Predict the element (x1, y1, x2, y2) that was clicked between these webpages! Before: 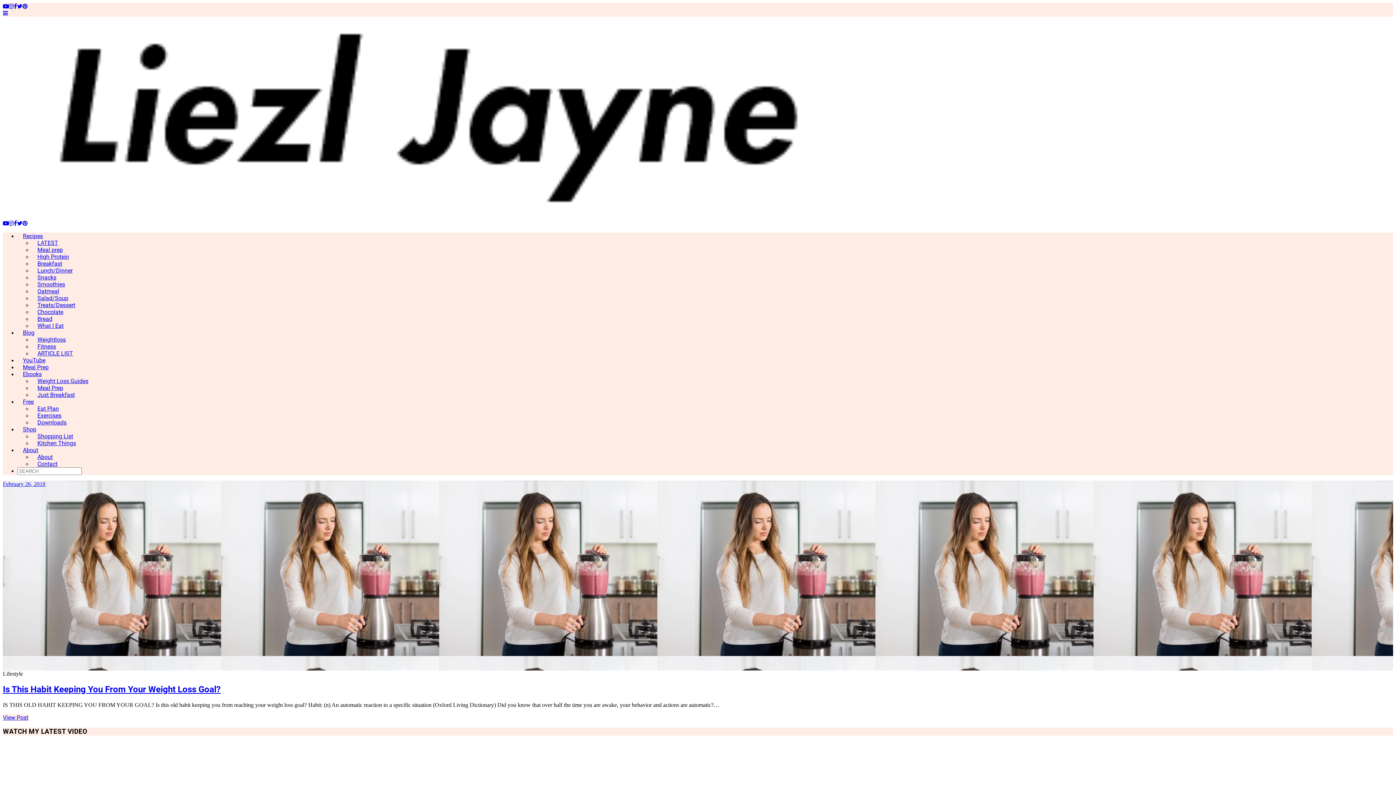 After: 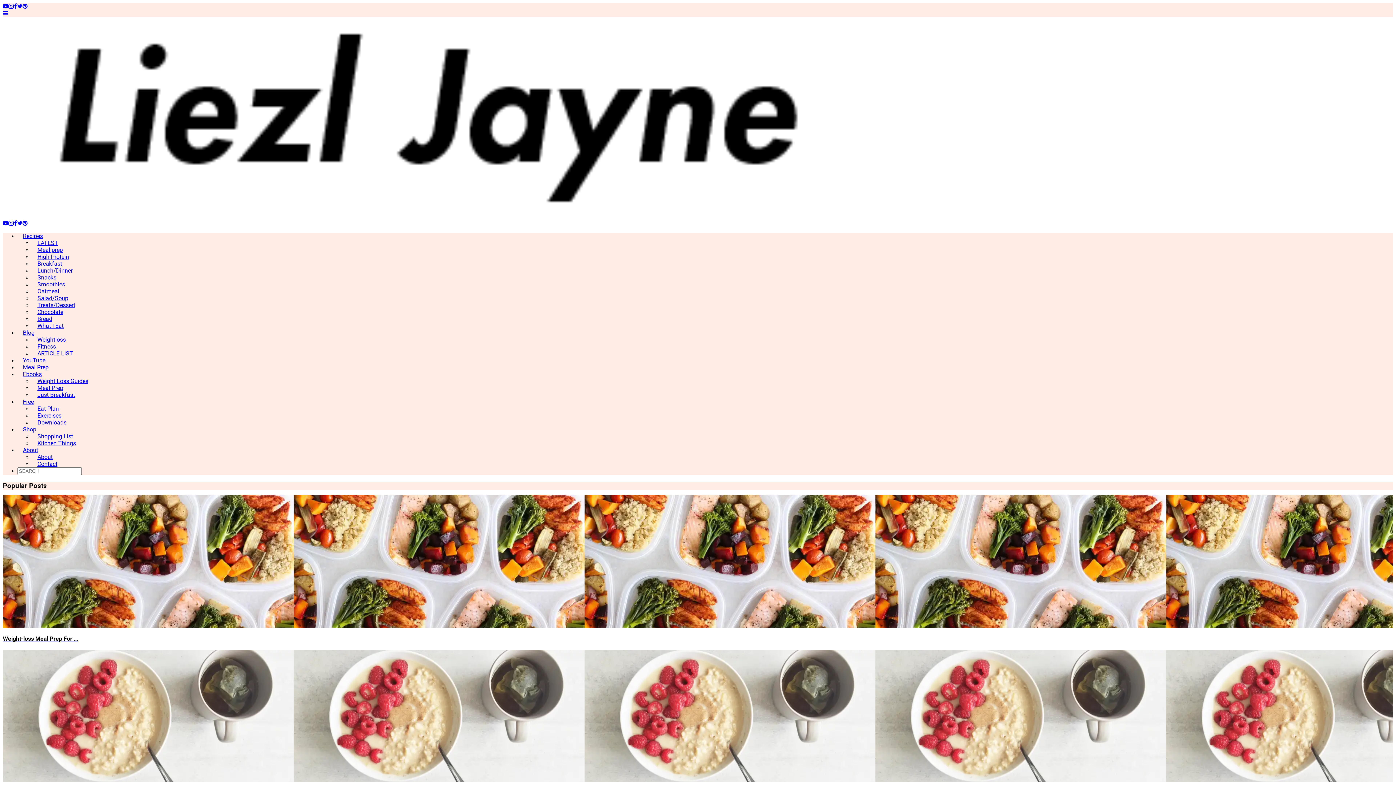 Action: bbox: (17, 232, 48, 239) label: Recipes